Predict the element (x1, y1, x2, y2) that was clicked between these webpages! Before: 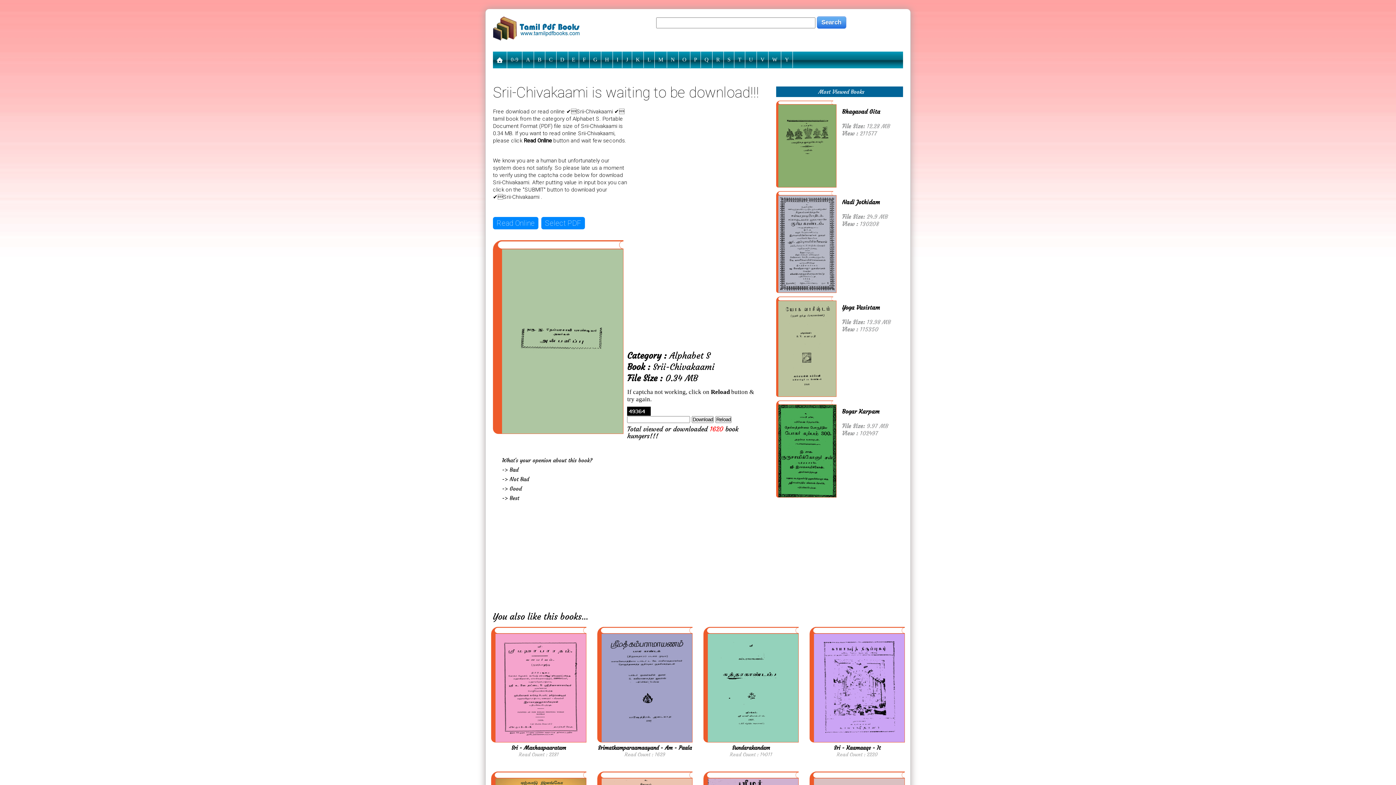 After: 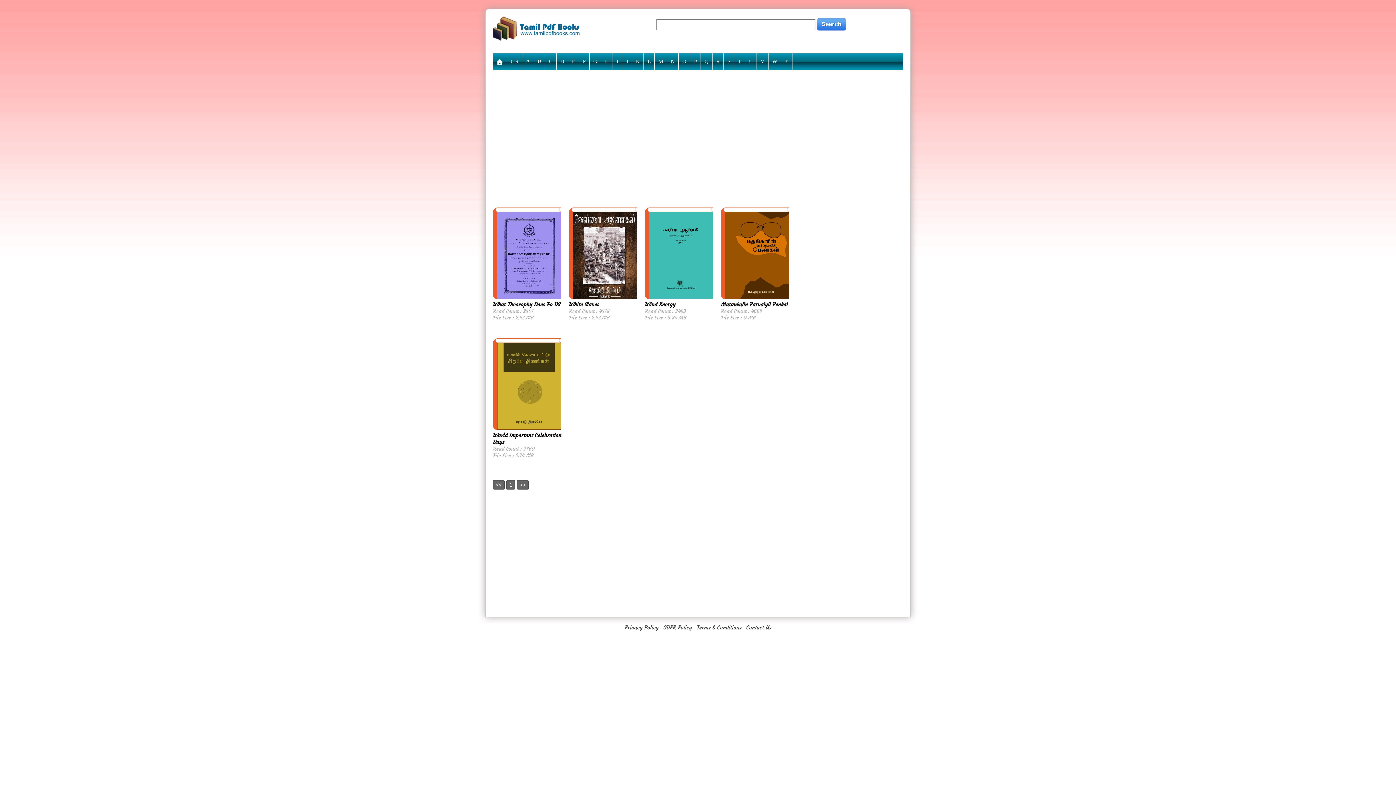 Action: label: W bbox: (768, 51, 781, 67)